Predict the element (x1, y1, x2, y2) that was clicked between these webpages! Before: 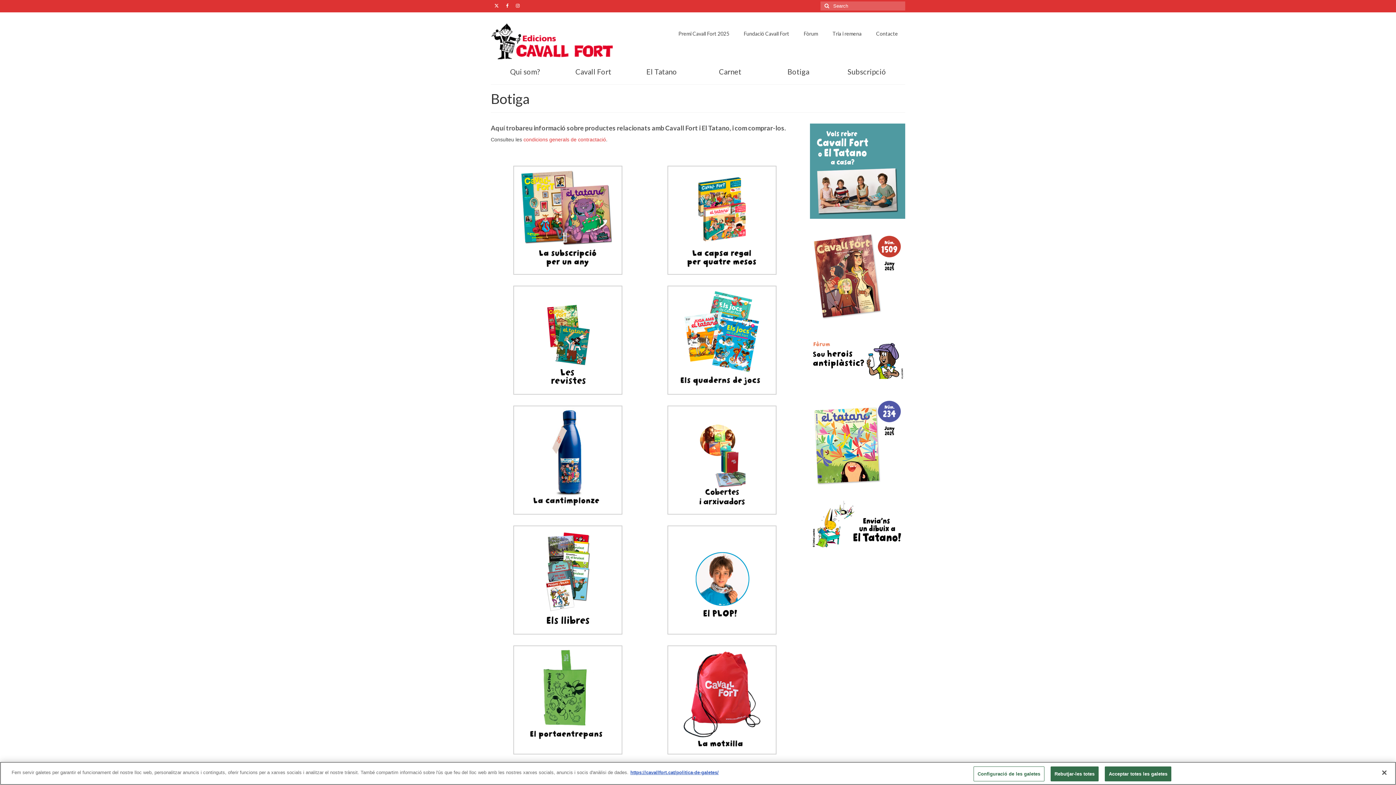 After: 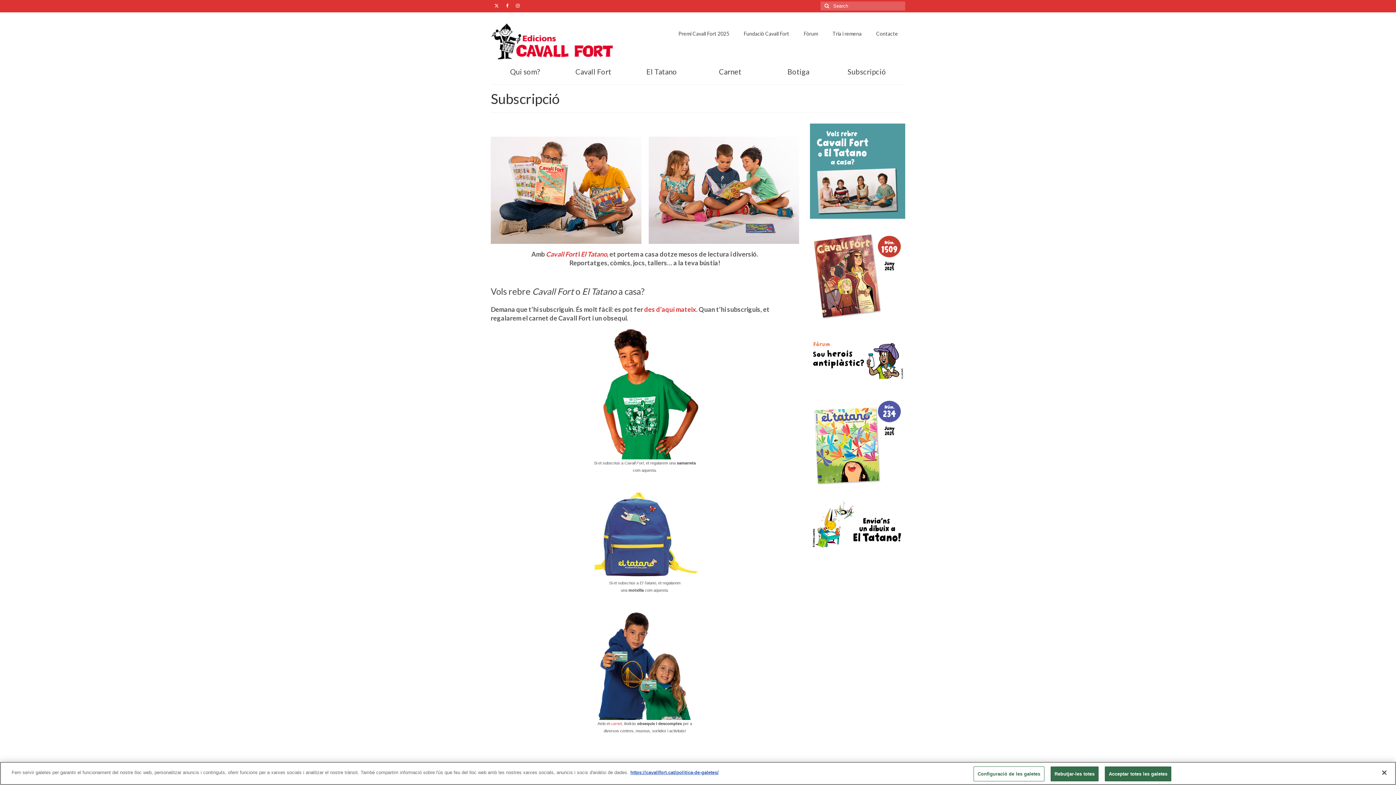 Action: label: Subscripció bbox: (832, 64, 901, 78)